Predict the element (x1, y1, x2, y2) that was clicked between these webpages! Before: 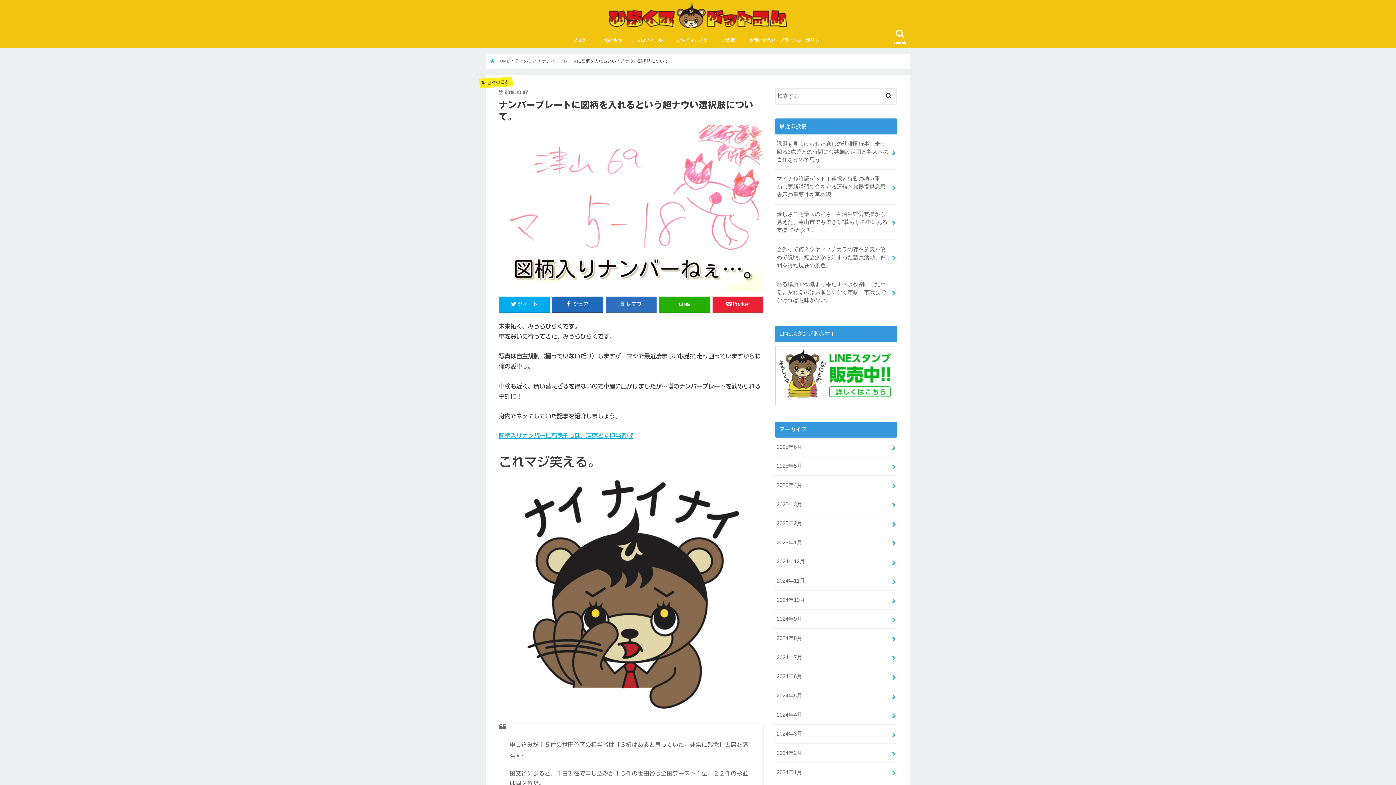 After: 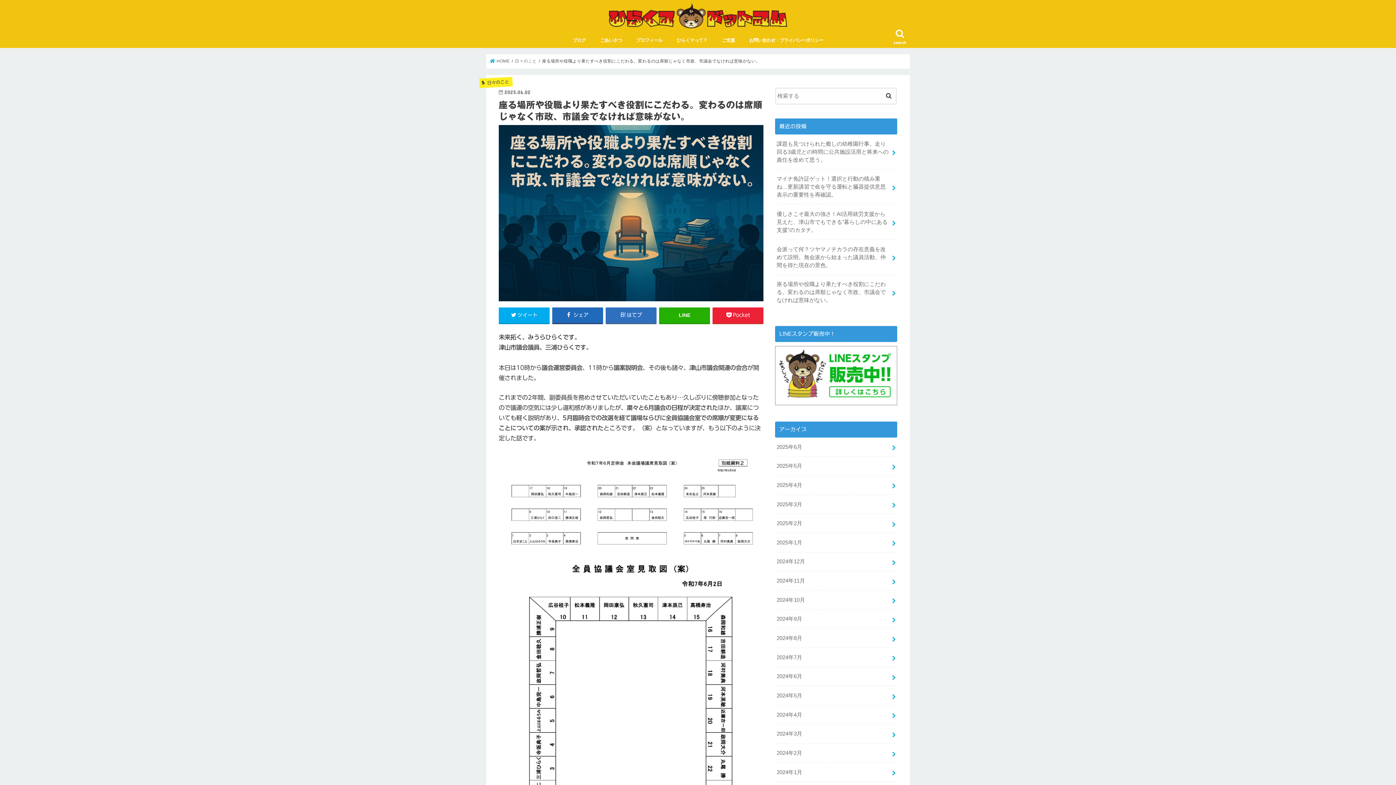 Action: bbox: (775, 275, 897, 309) label: 座る場所や役職より果たすべき役割にこだわる。変わるのは席順じゃなく市政、市議会でなければ意味がない。